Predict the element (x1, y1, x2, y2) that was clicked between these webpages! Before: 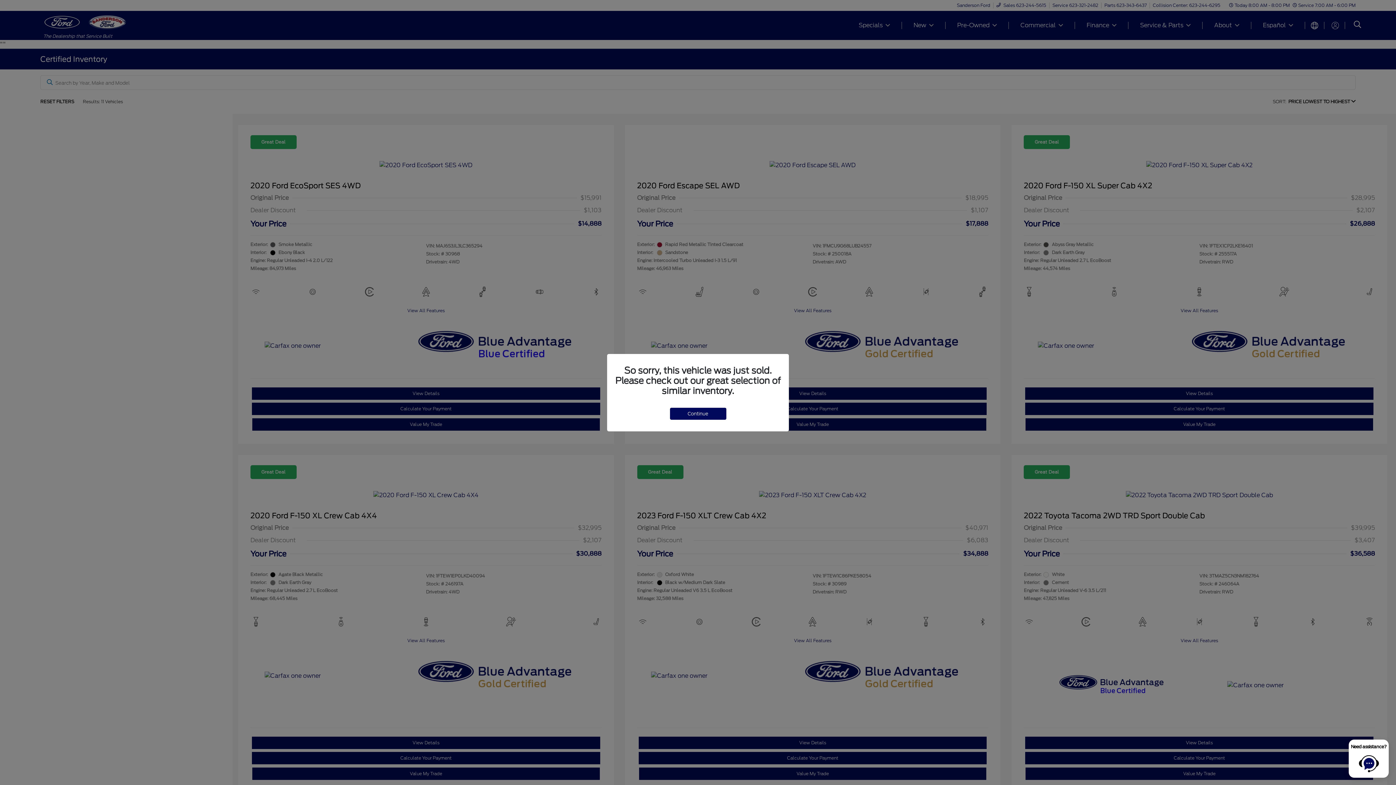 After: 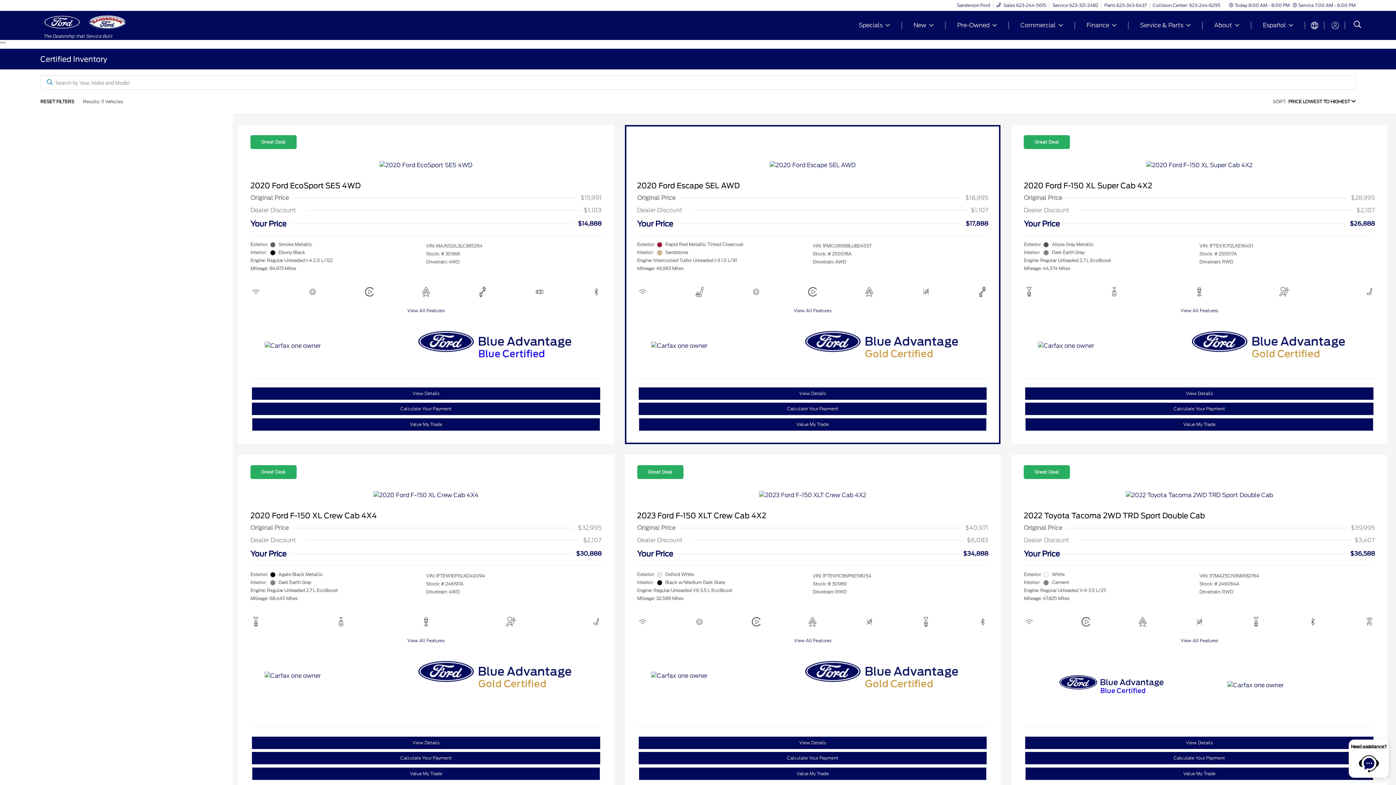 Action: label: Continue bbox: (670, 407, 726, 419)